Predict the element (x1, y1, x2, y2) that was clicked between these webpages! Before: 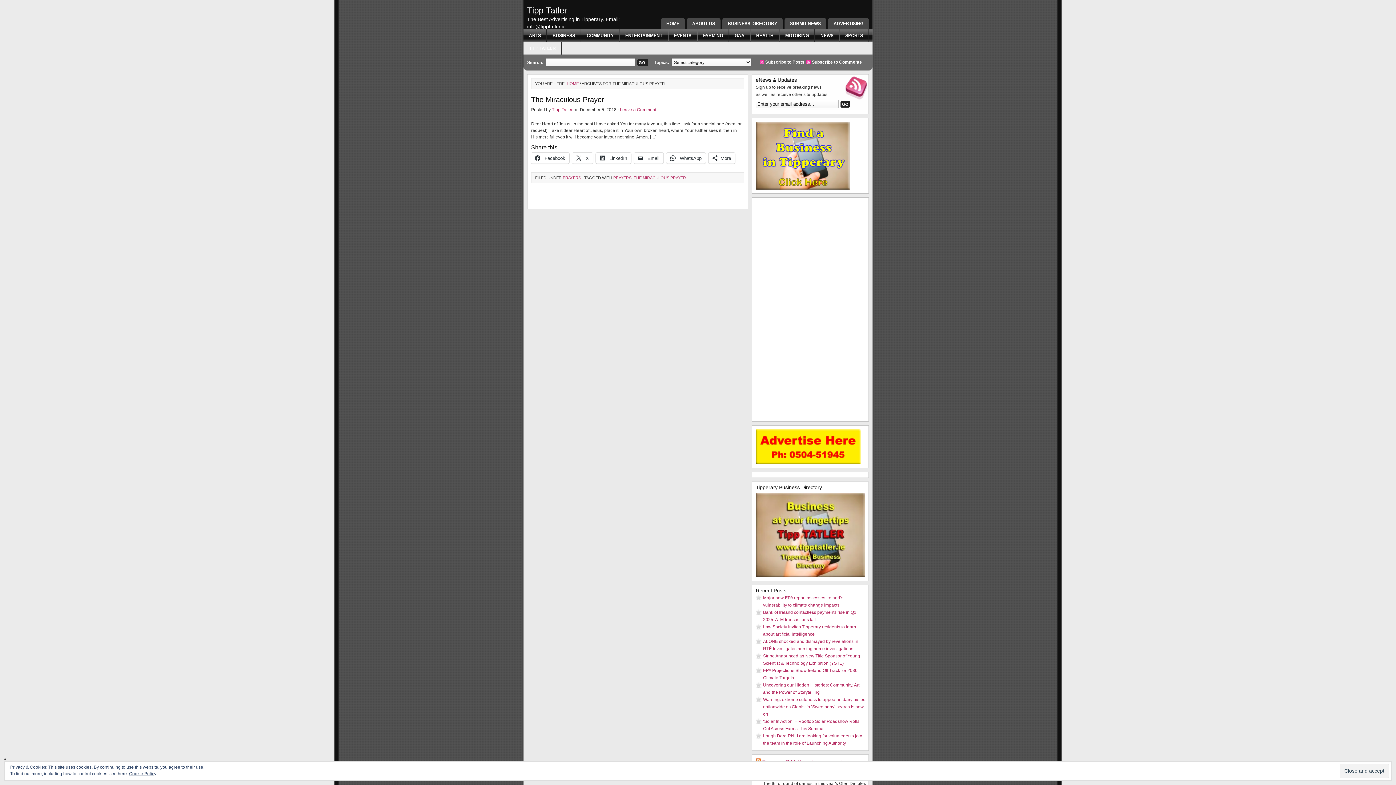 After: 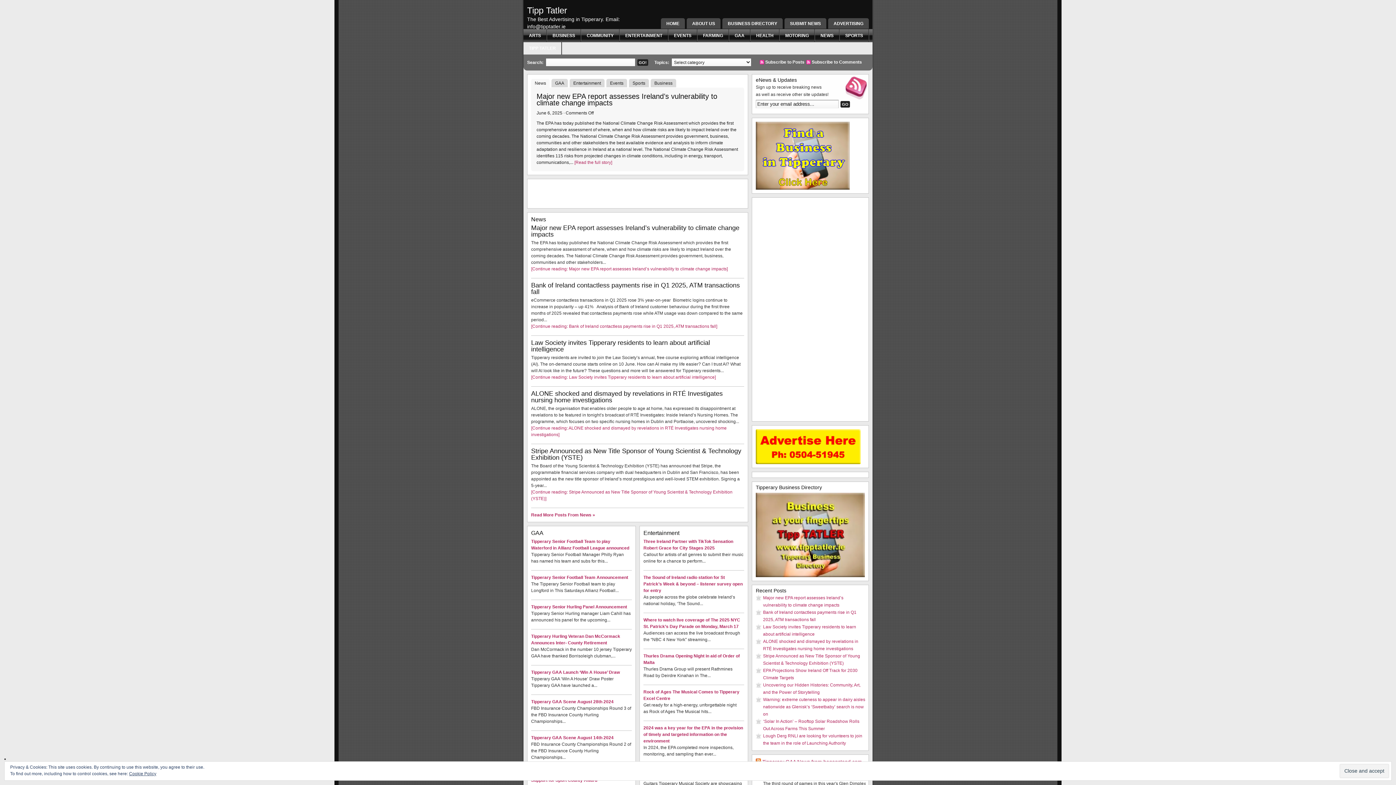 Action: bbox: (661, 18, 685, 28) label: HOME